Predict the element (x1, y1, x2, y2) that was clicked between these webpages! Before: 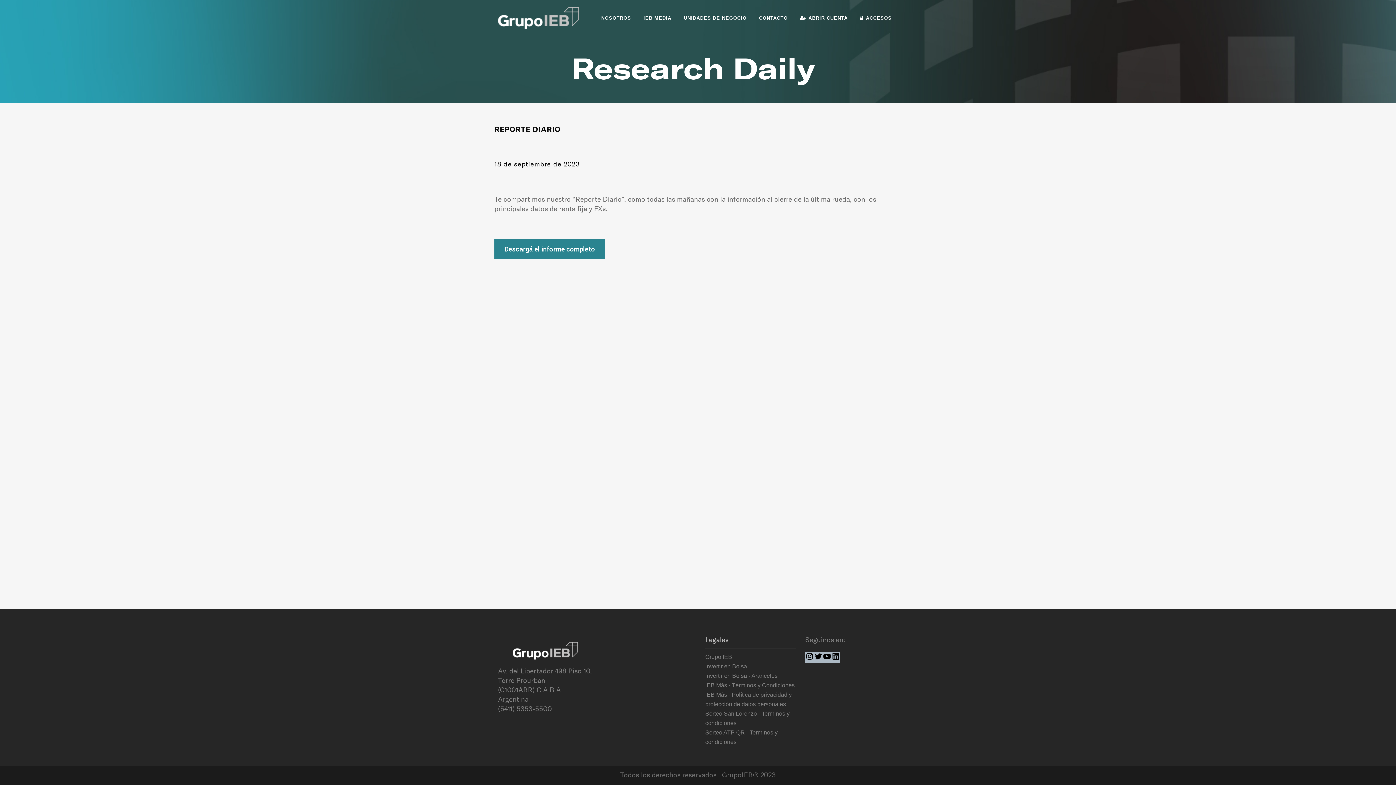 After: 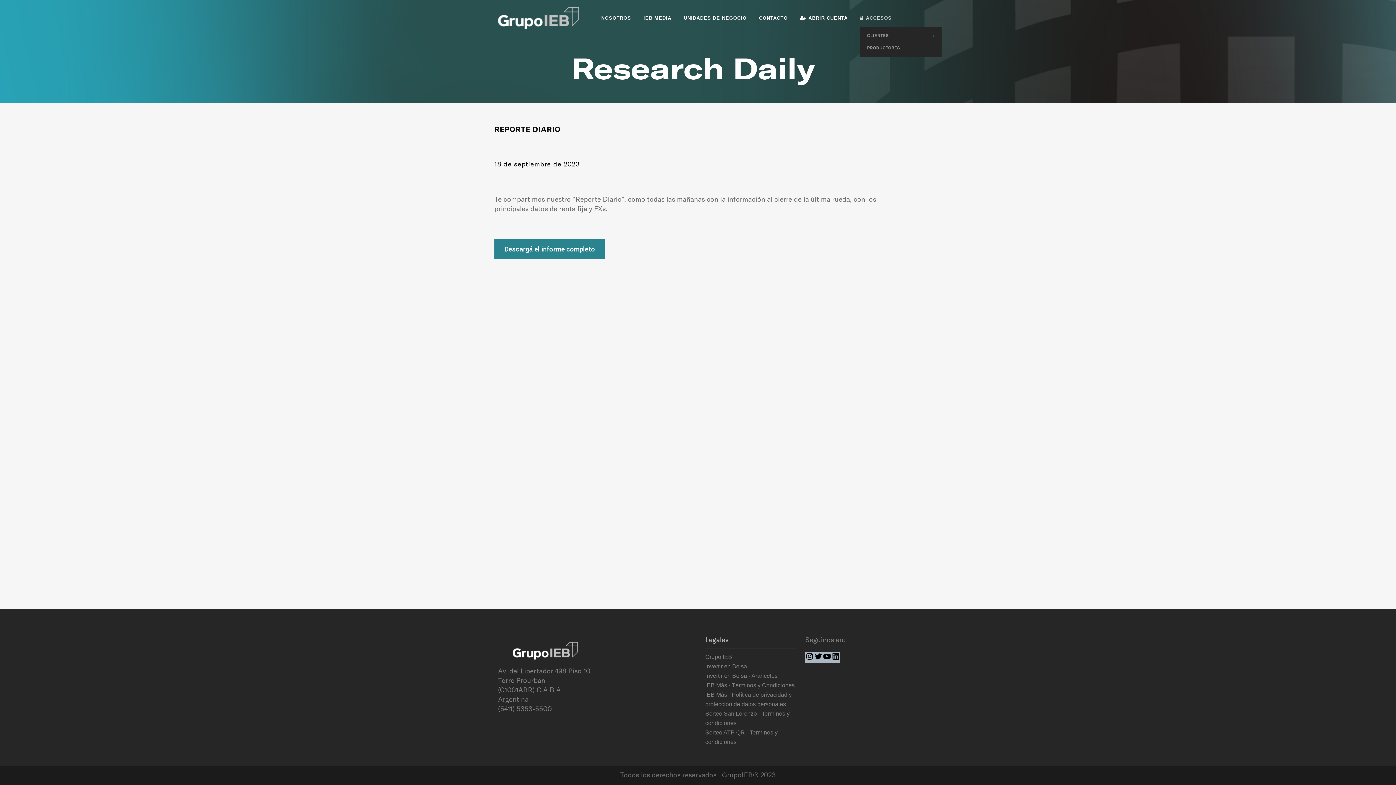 Action: bbox: (854, 0, 898, 36) label: ACCESOS